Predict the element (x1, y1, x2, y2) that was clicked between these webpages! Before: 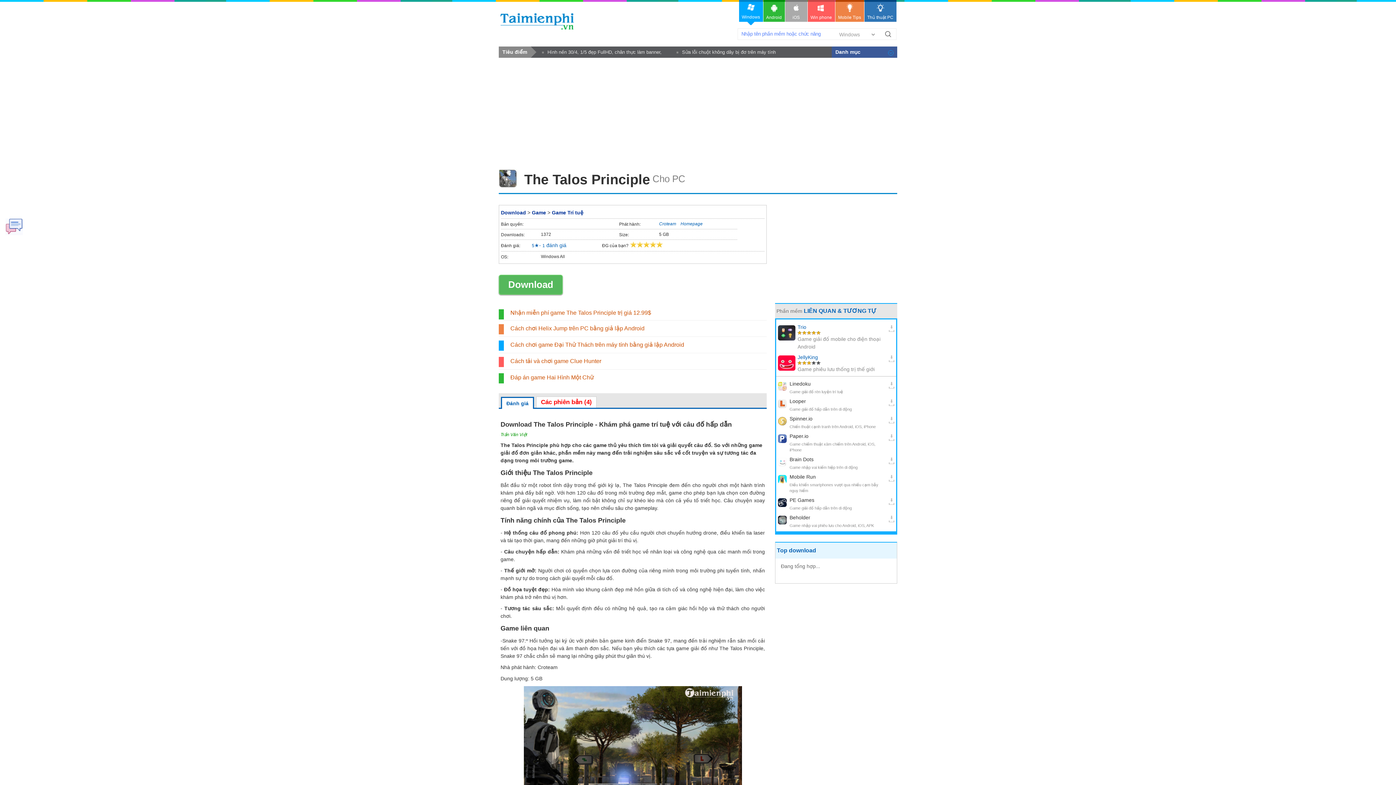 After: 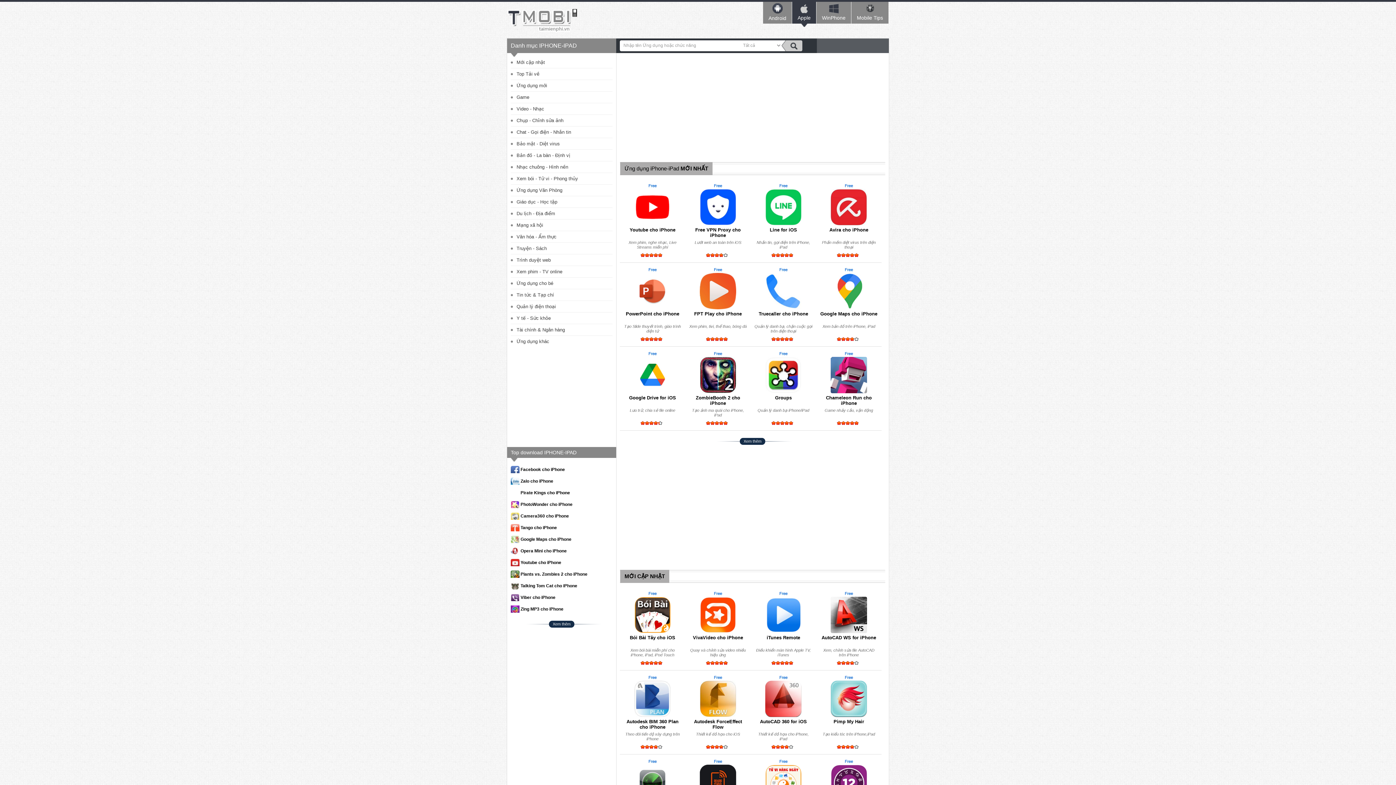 Action: label:  
iOS bbox: (785, 0, 807, 21)